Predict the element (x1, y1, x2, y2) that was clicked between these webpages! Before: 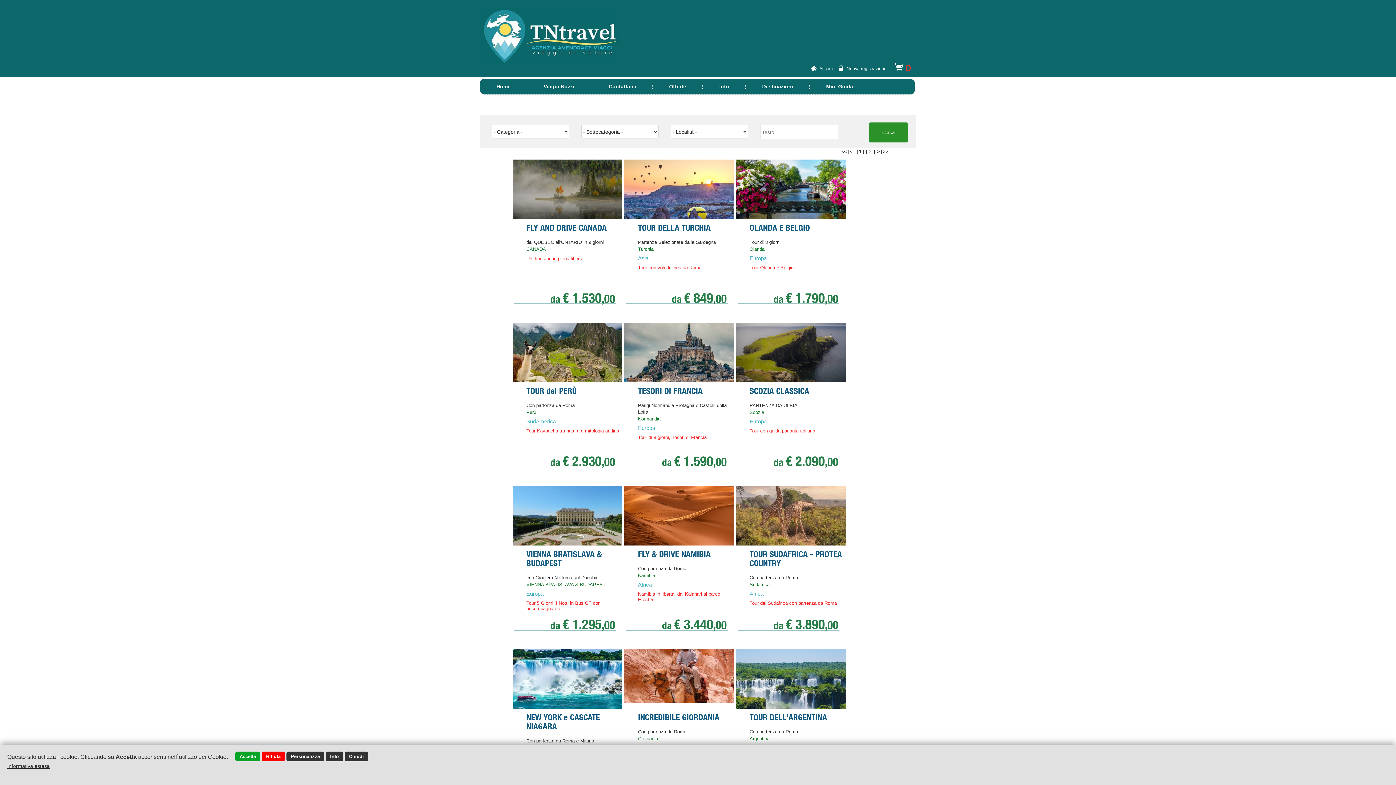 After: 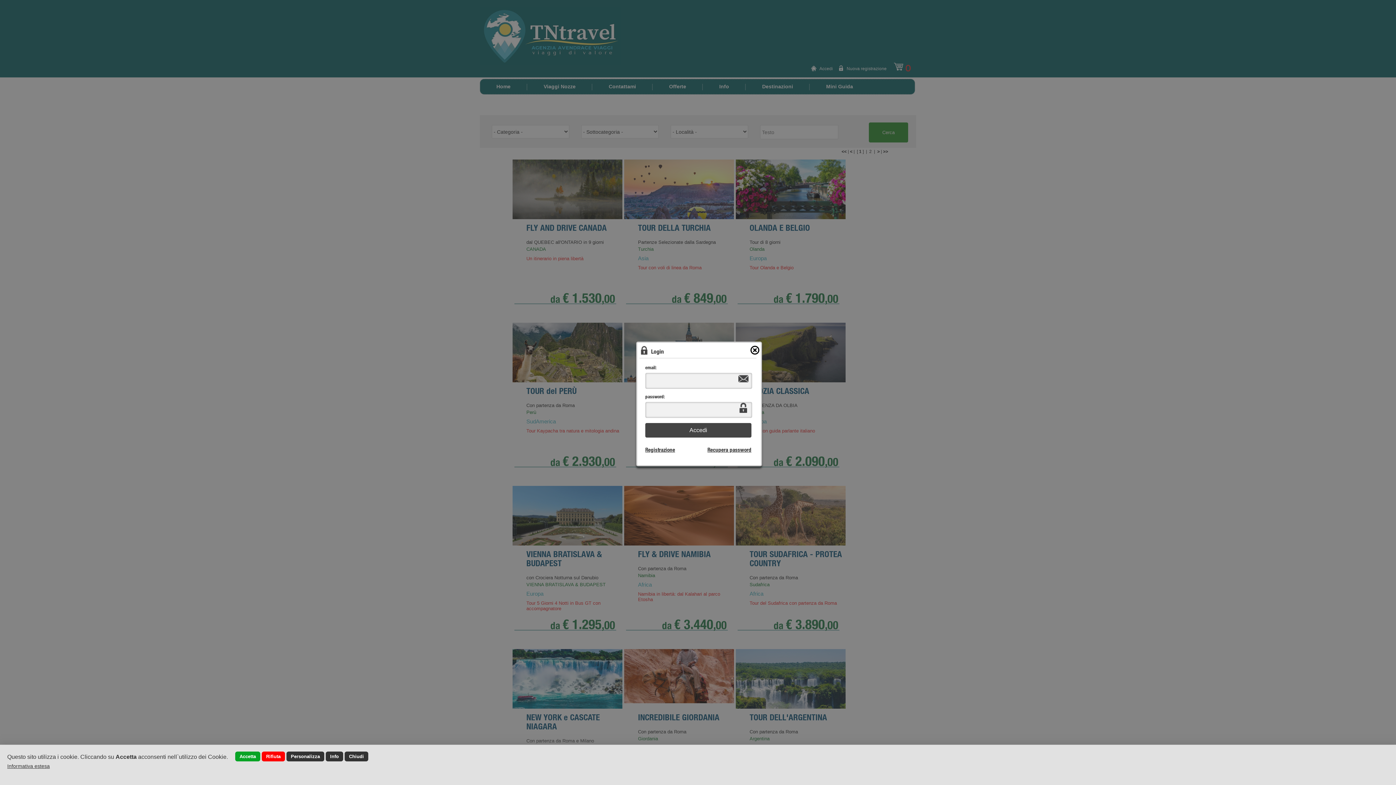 Action: bbox: (819, 66, 833, 71) label: Accedi